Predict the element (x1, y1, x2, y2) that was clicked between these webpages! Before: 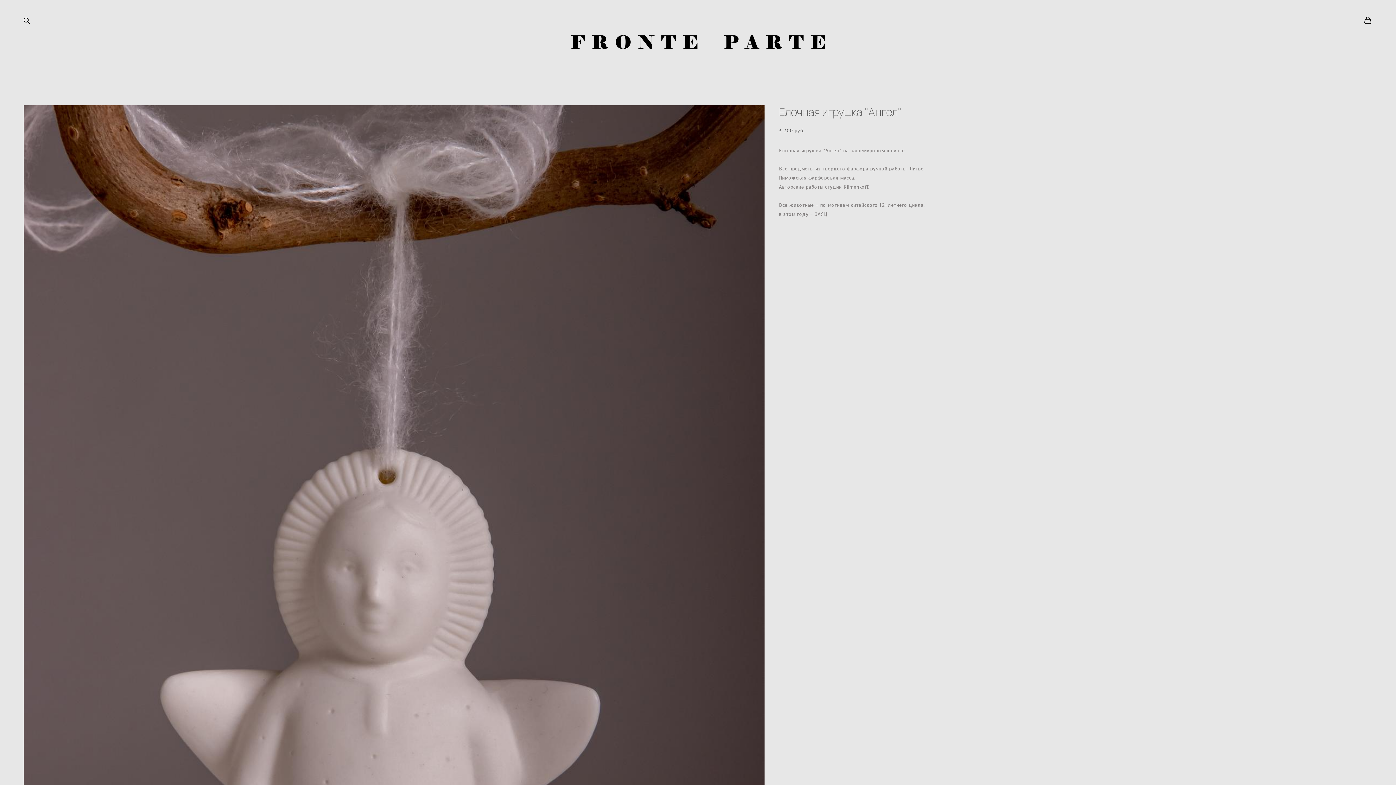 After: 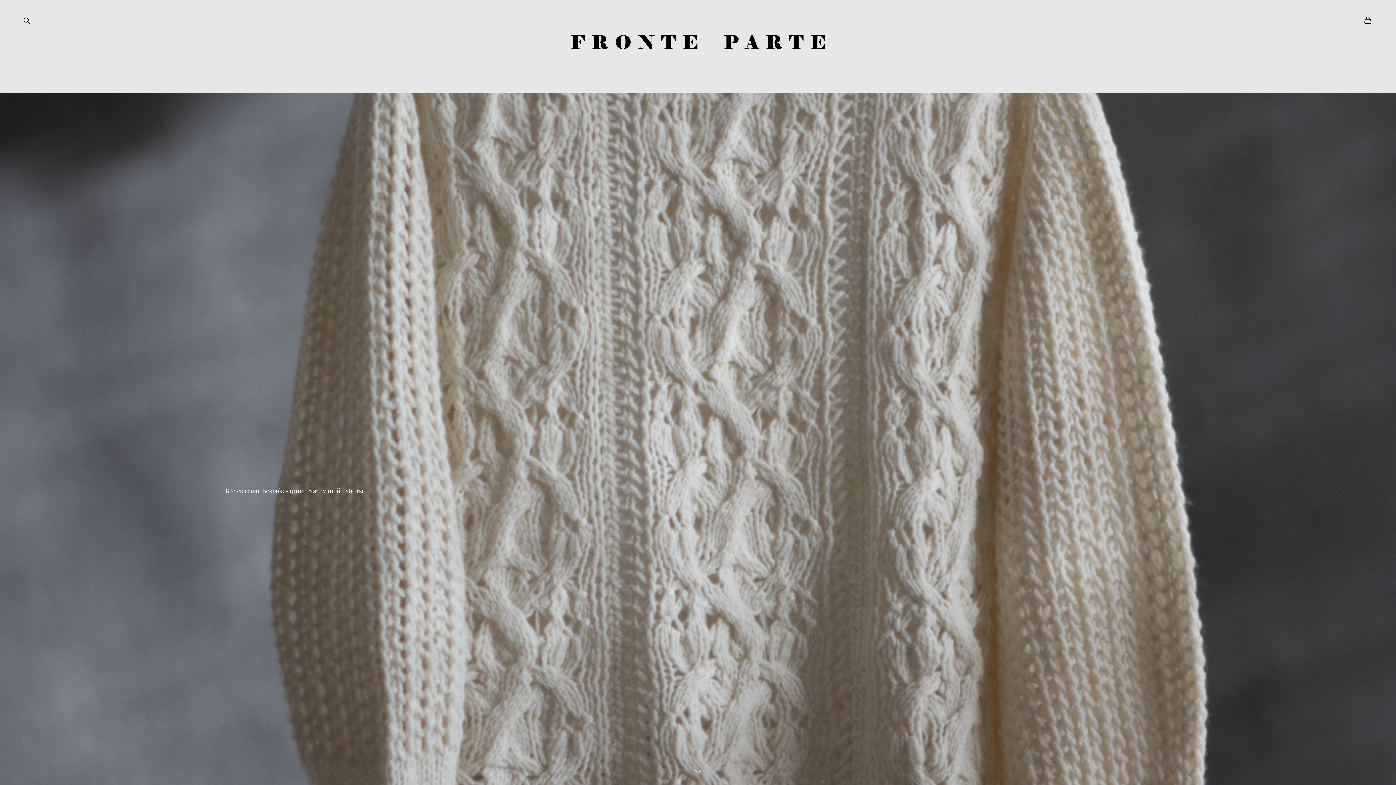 Action: bbox: (547, 10, 849, 72)